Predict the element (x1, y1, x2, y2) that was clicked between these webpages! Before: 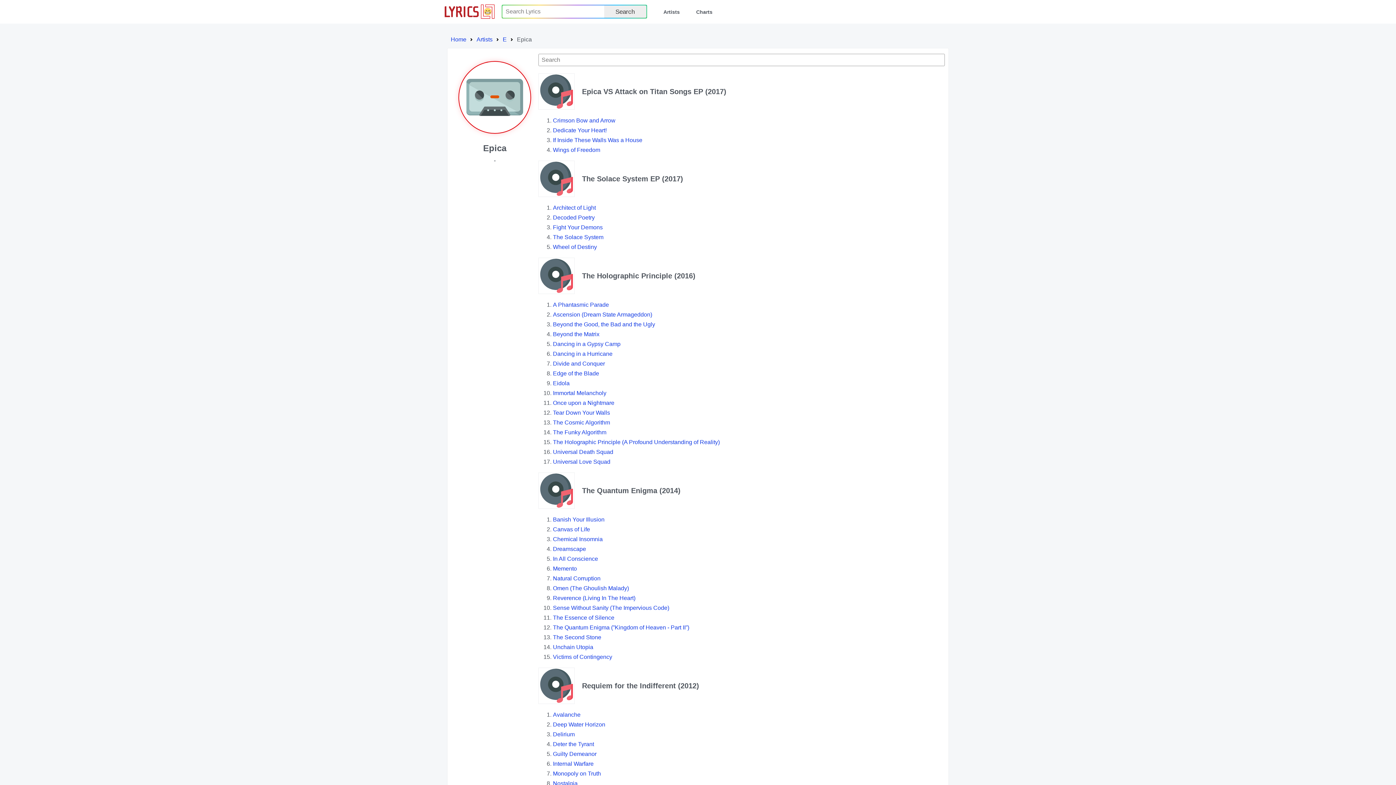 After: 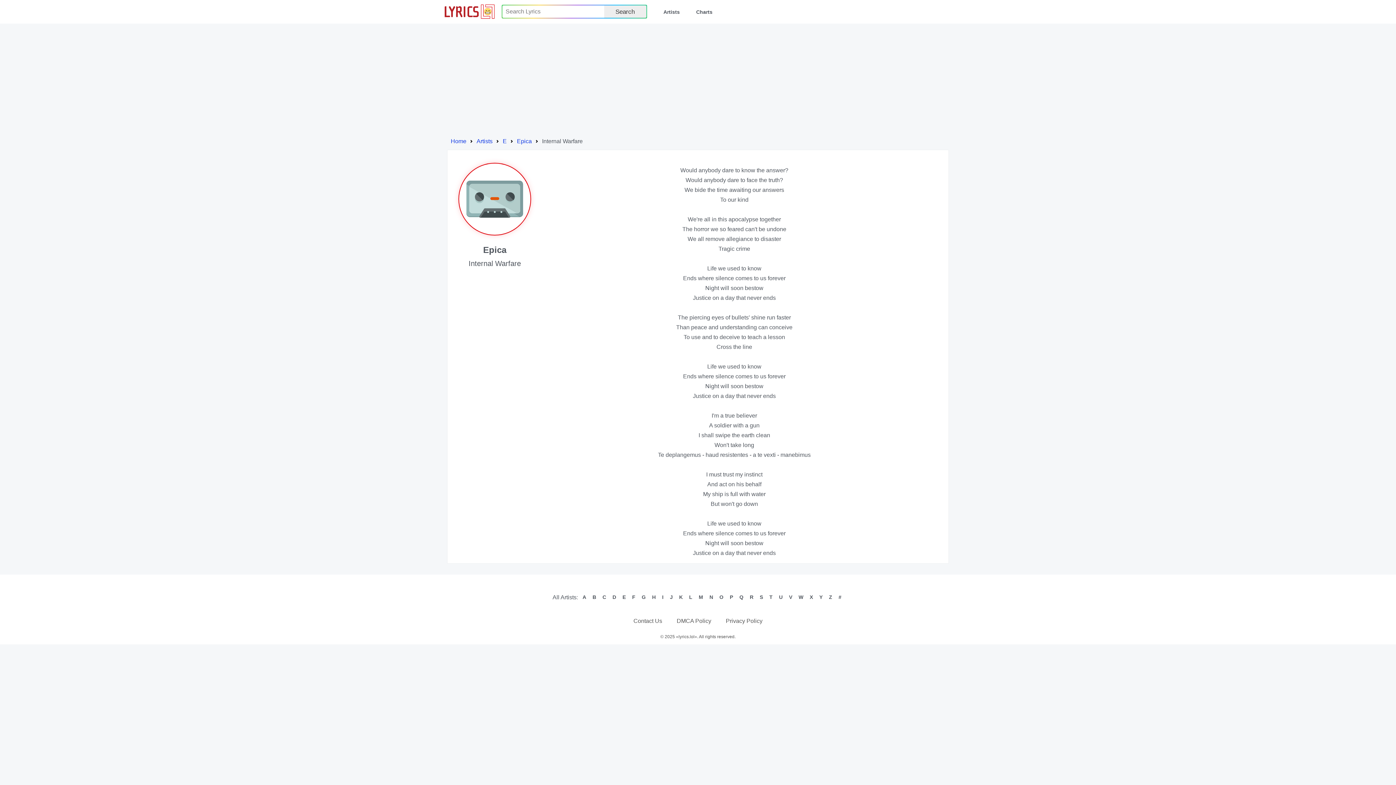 Action: bbox: (553, 761, 593, 767) label: Internal Warfare